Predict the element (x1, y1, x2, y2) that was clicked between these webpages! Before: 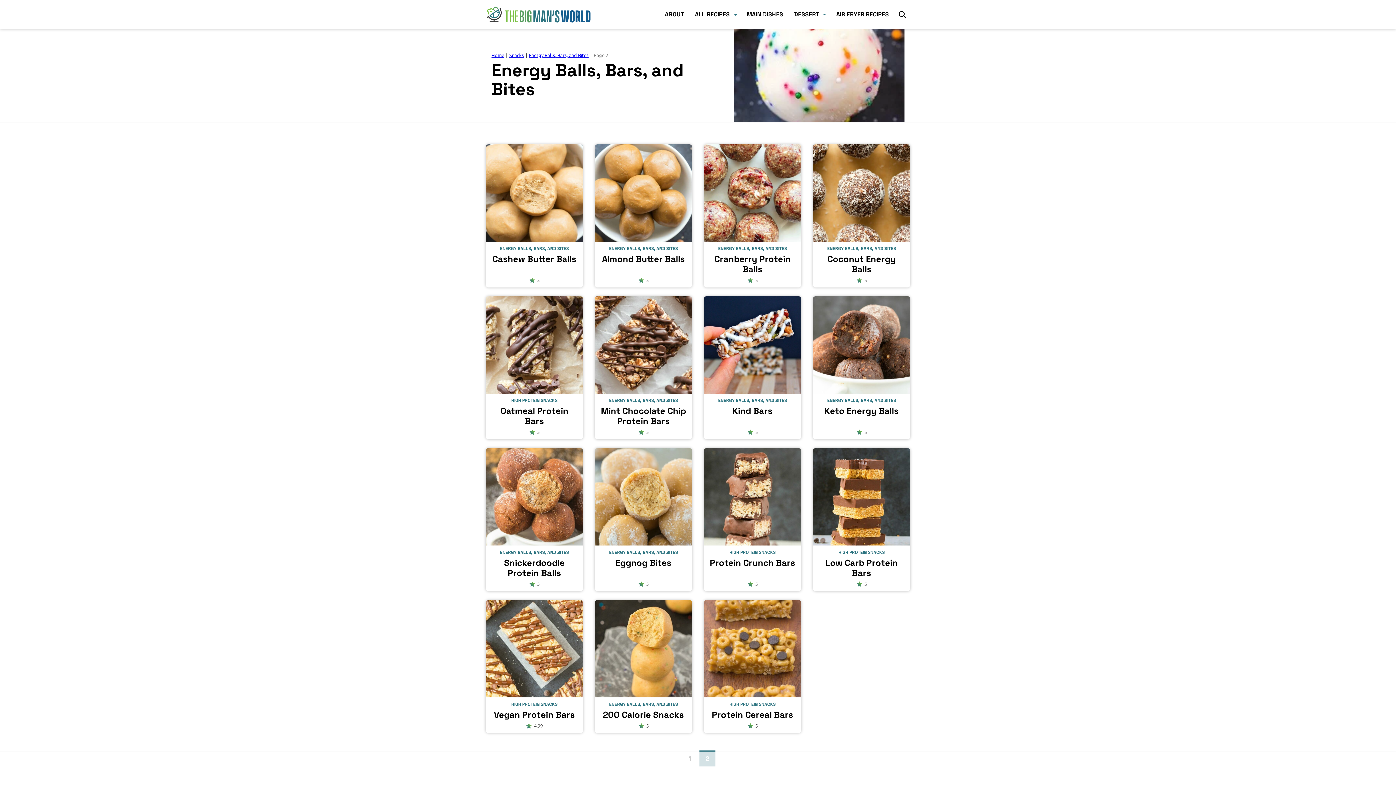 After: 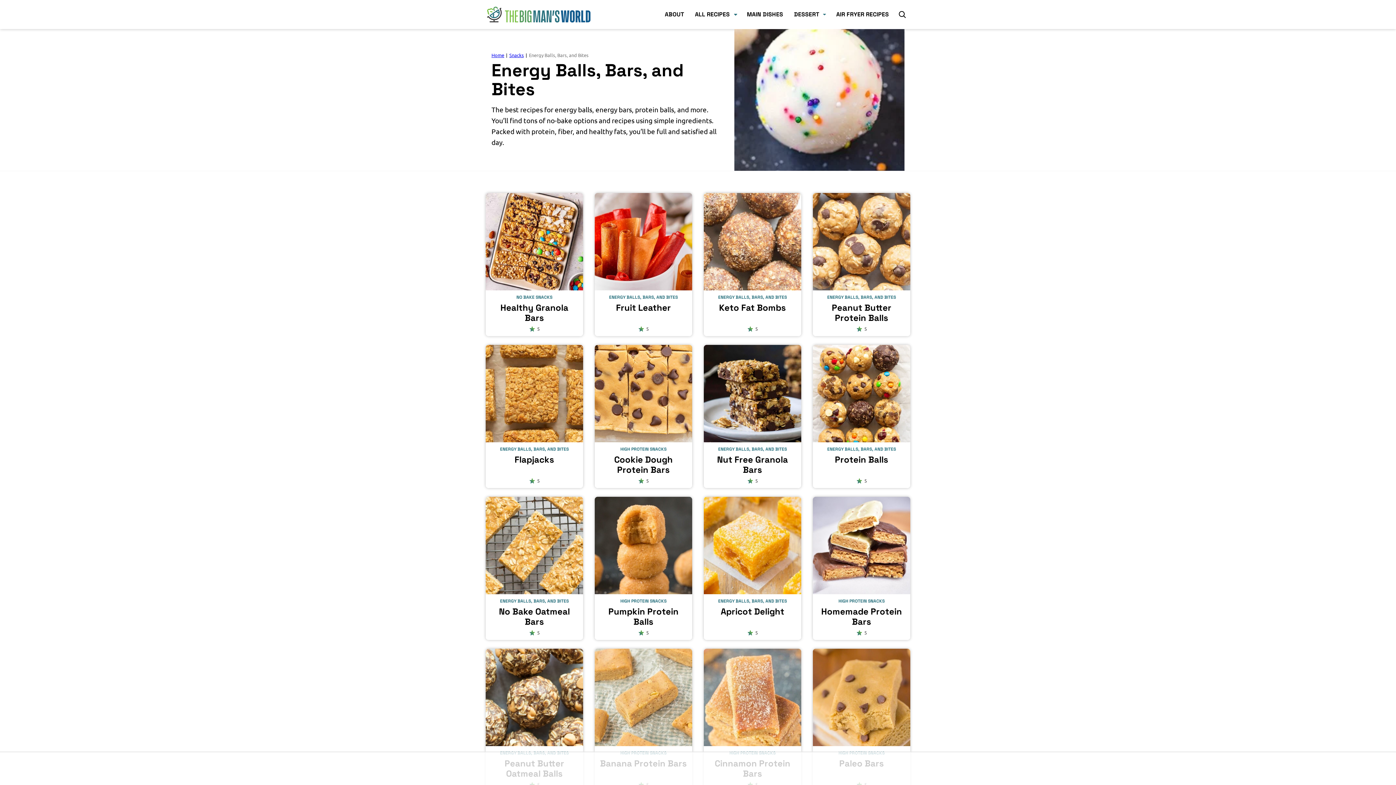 Action: bbox: (529, 52, 588, 58) label: Energy Balls, Bars, and Bites